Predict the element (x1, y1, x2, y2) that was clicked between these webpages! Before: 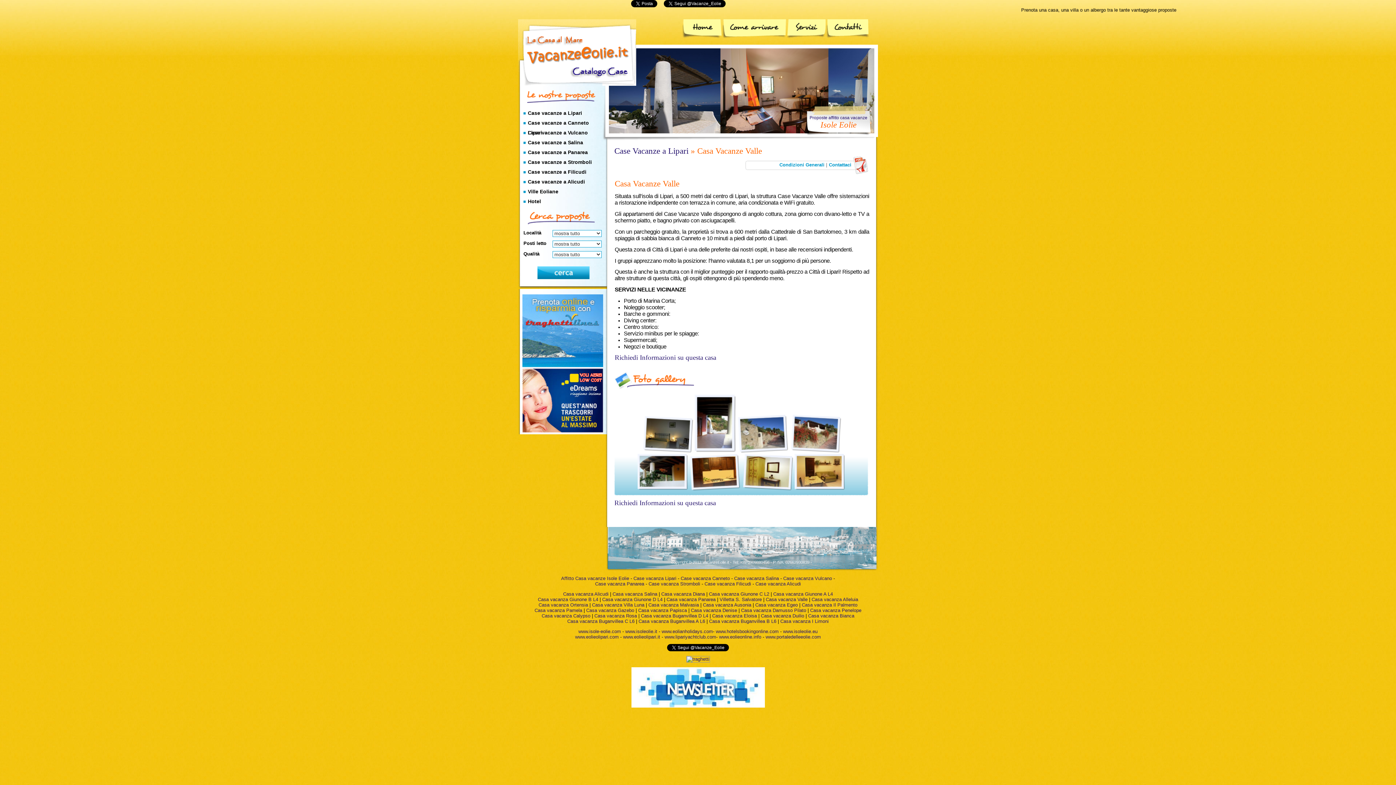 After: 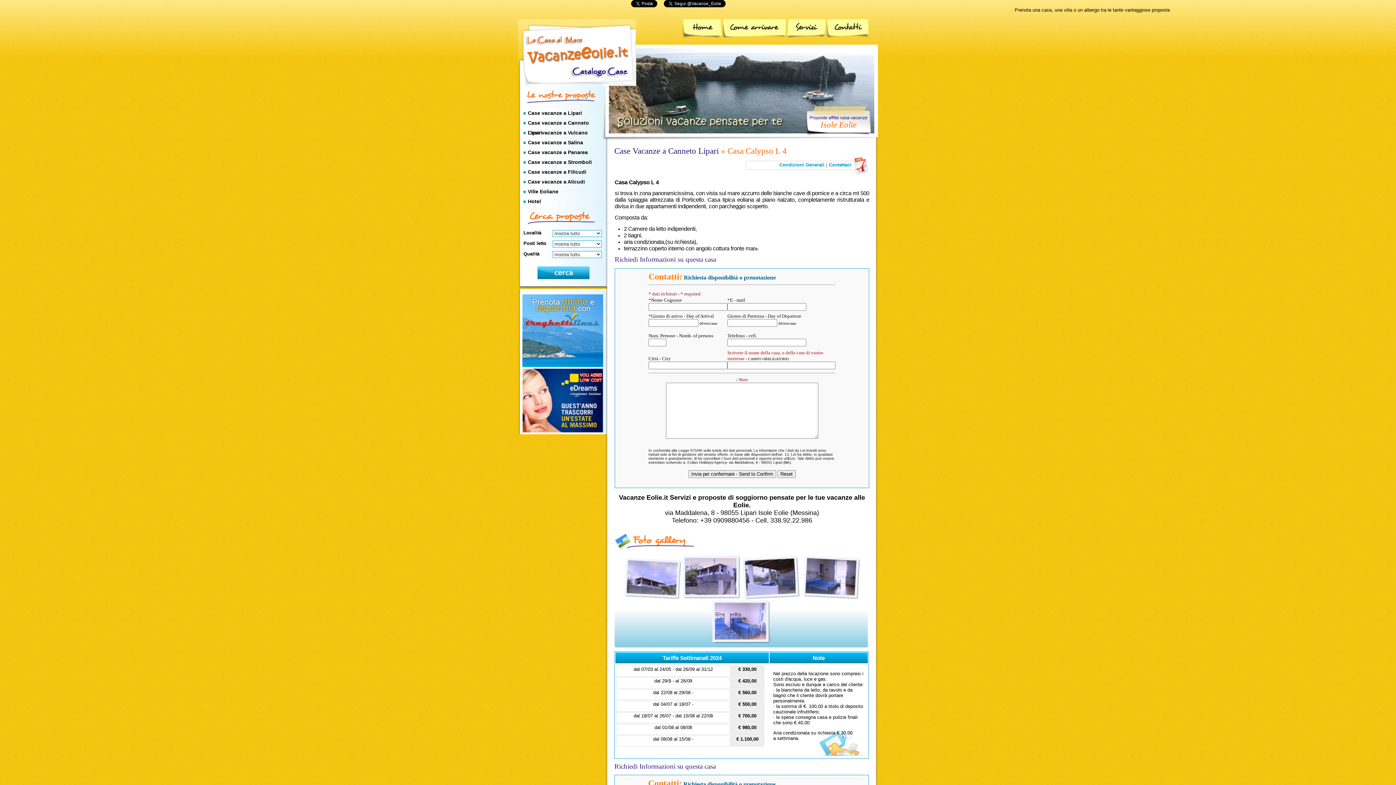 Action: label: Casa vacanza Calypso bbox: (541, 613, 590, 618)